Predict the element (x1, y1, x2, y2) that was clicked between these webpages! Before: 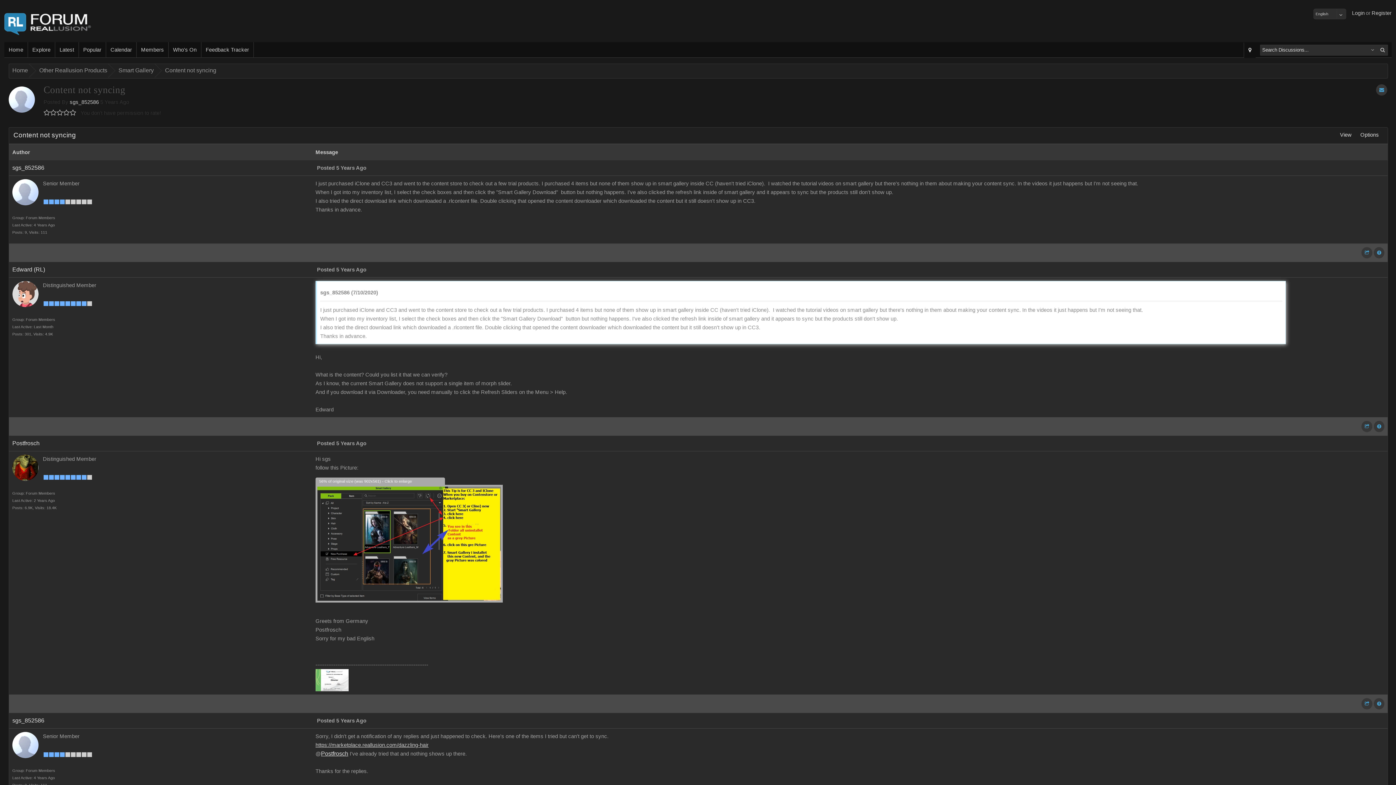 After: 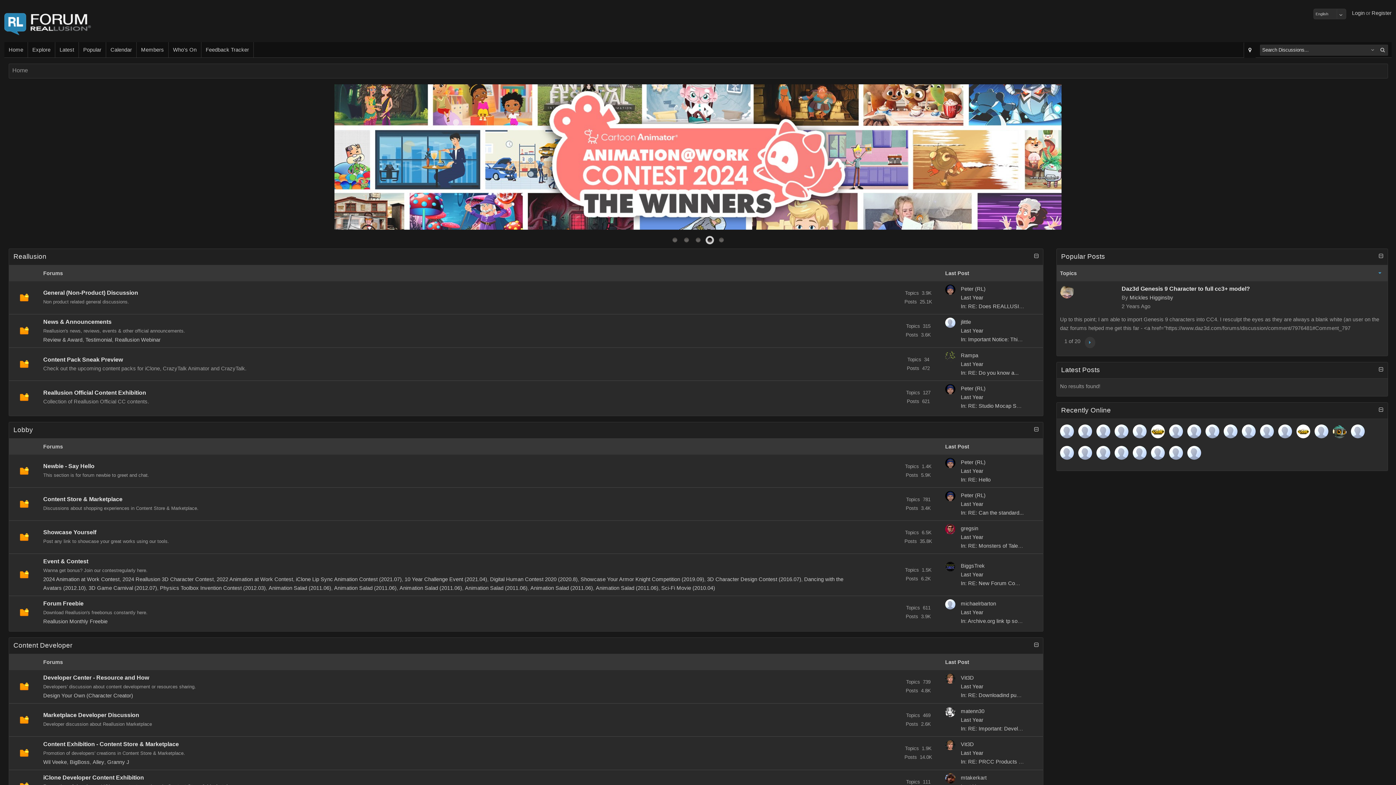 Action: bbox: (4, 42, 28, 57) label: Home